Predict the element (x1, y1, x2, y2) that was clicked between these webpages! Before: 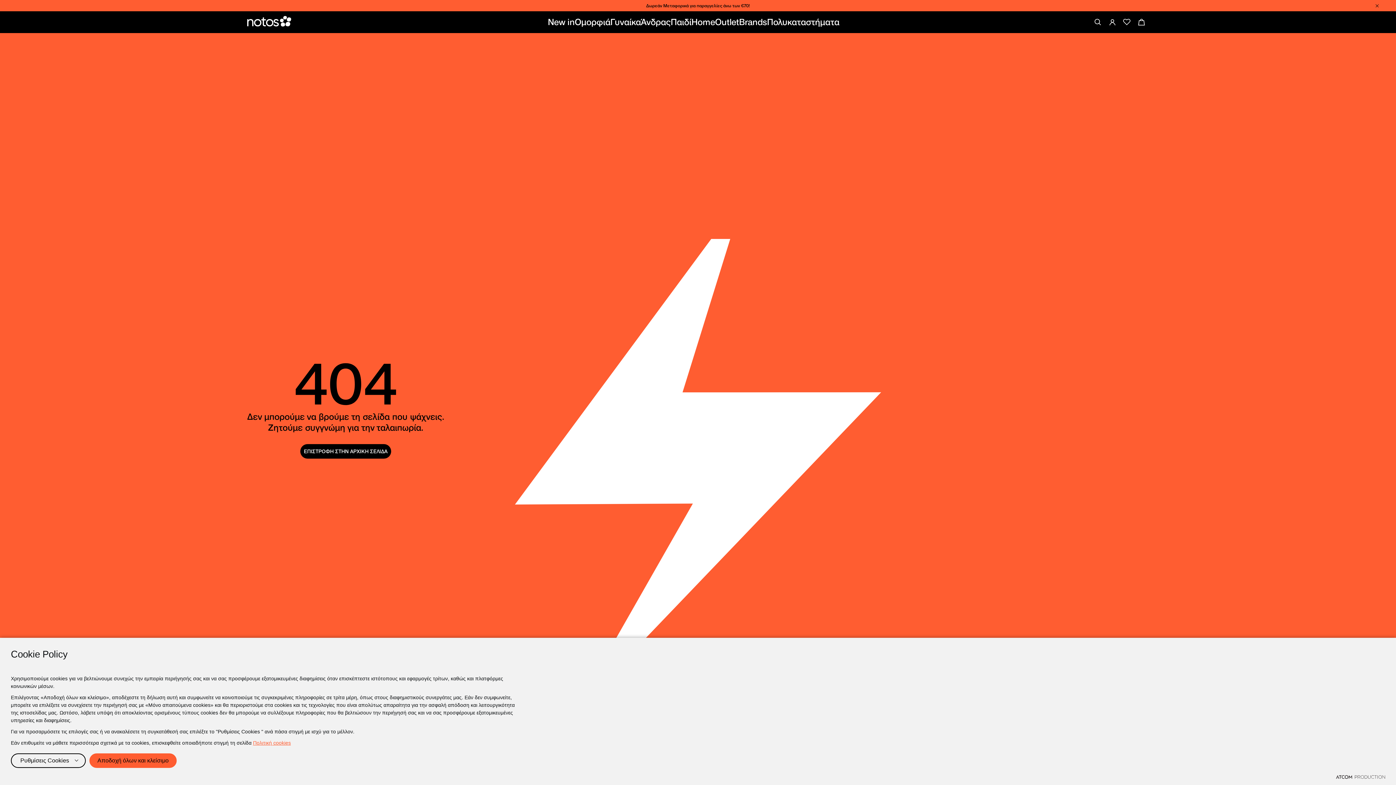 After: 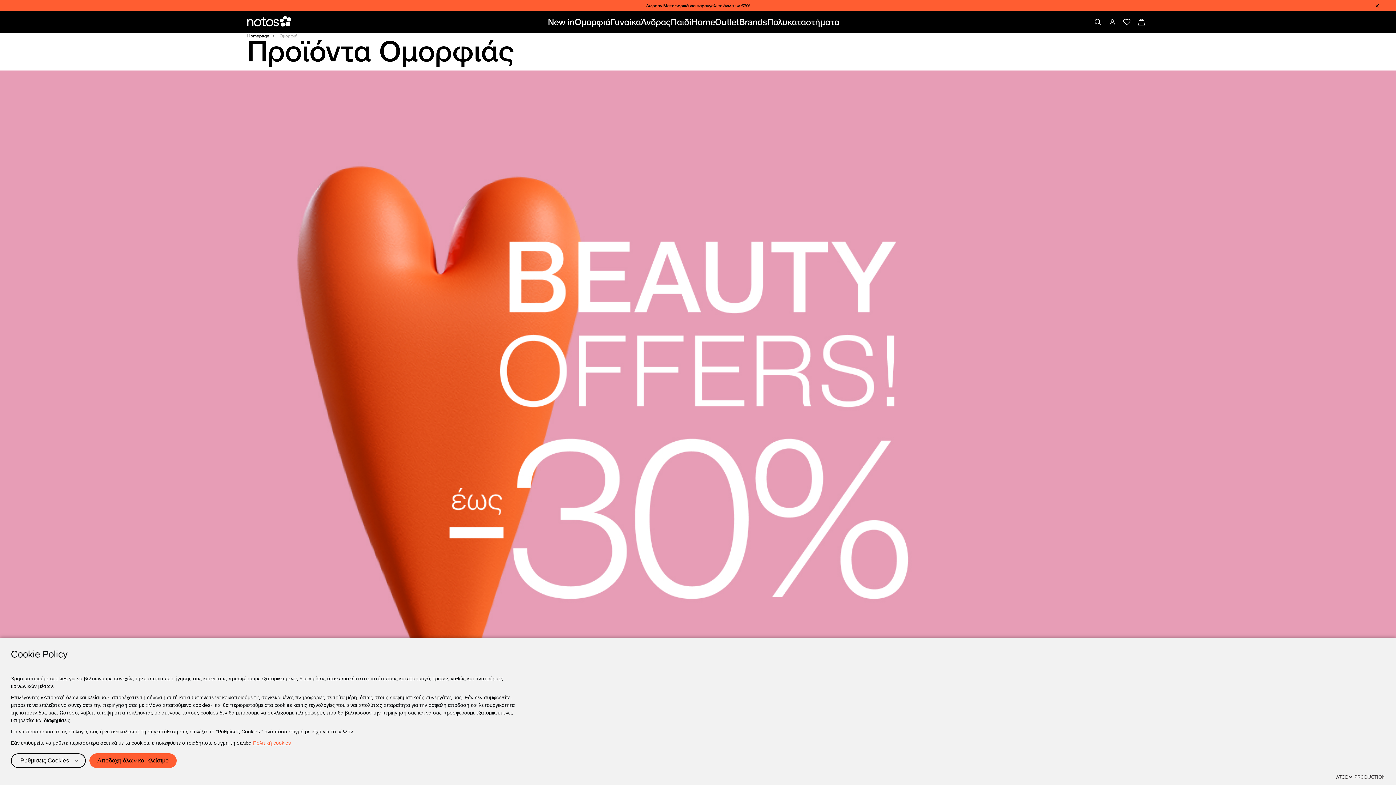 Action: label: Ομορφιά bbox: (574, 11, 610, 33)